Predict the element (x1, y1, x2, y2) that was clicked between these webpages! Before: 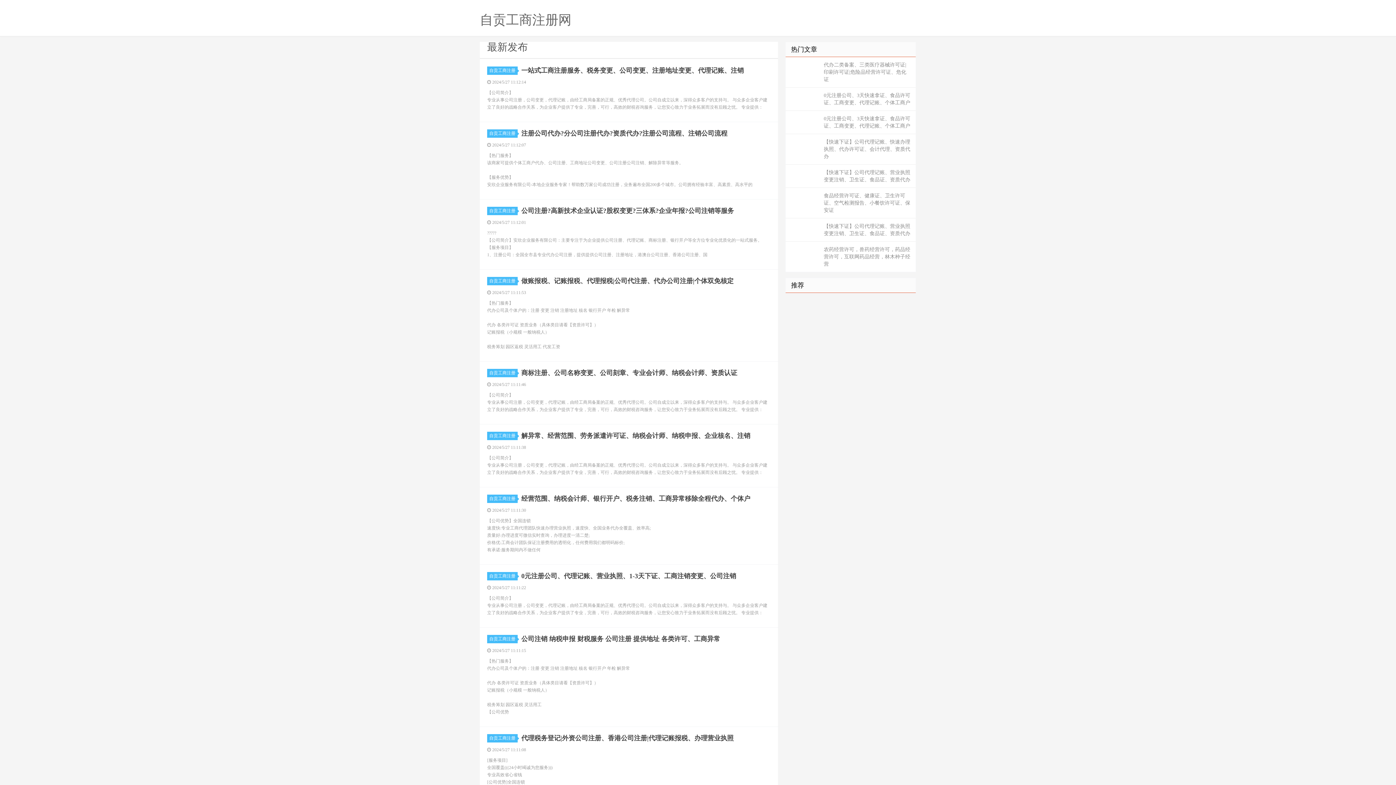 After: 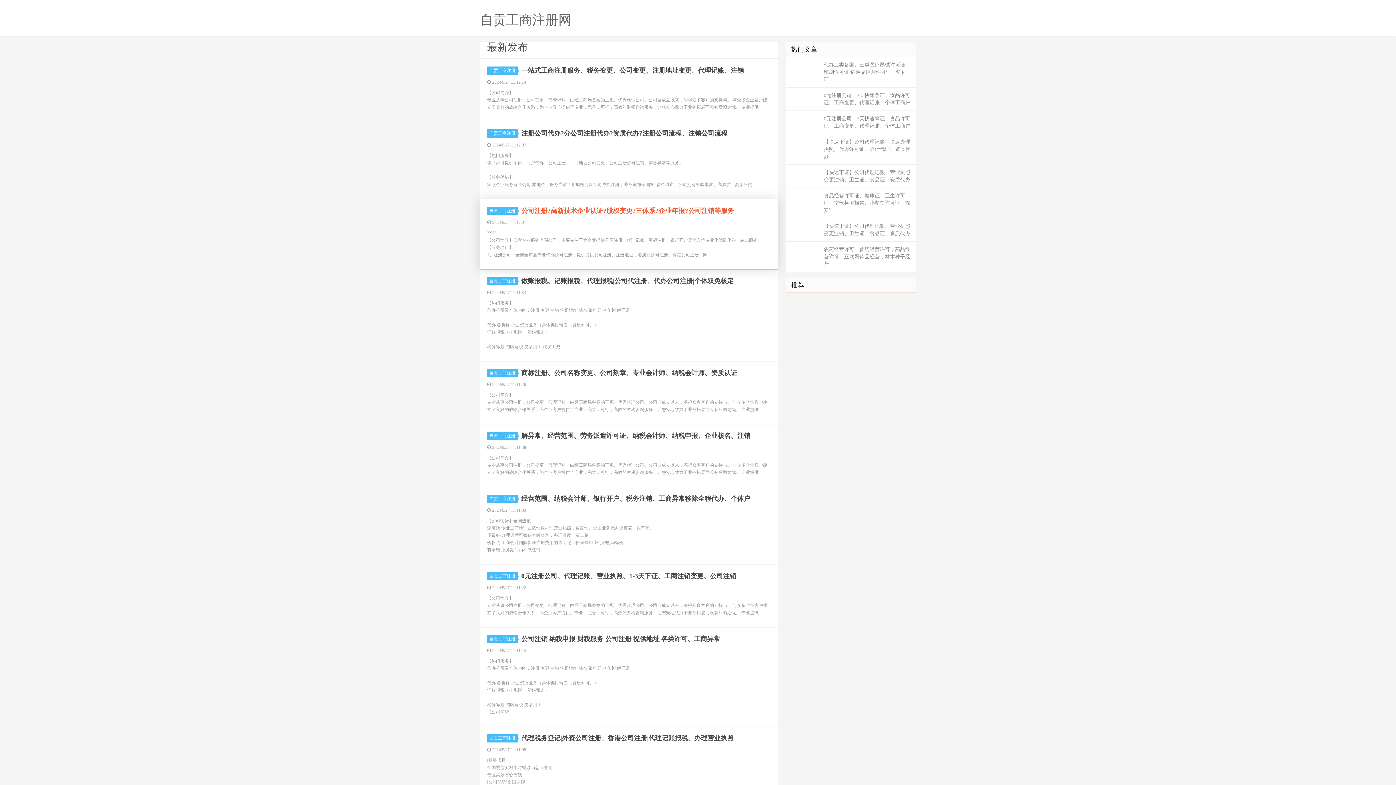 Action: label: 公司注册?高新技术企业认证?股权变更?三体系?企业年报?公司注销等服务 bbox: (521, 207, 734, 214)